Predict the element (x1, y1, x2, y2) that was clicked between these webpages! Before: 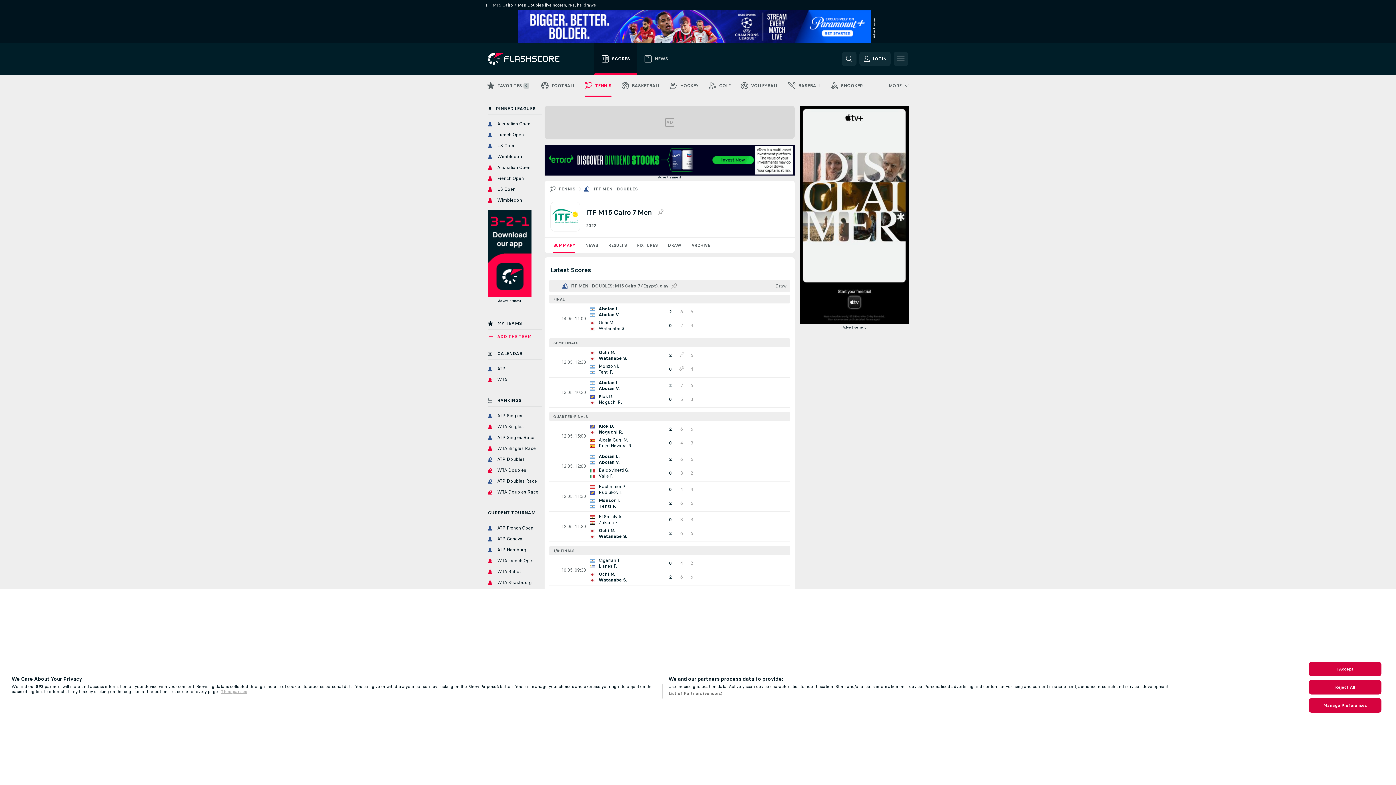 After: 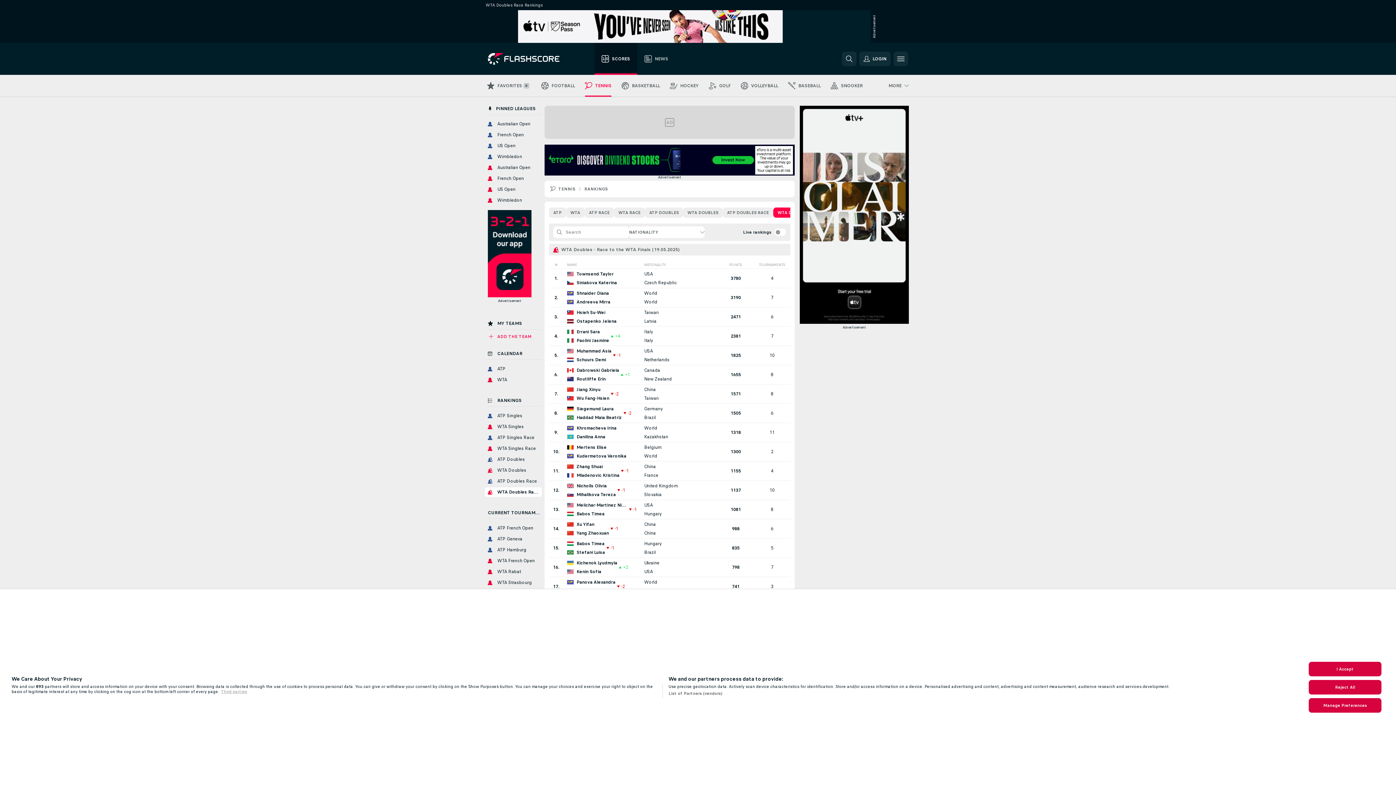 Action: bbox: (485, 487, 541, 496) label: WTA Doubles Race